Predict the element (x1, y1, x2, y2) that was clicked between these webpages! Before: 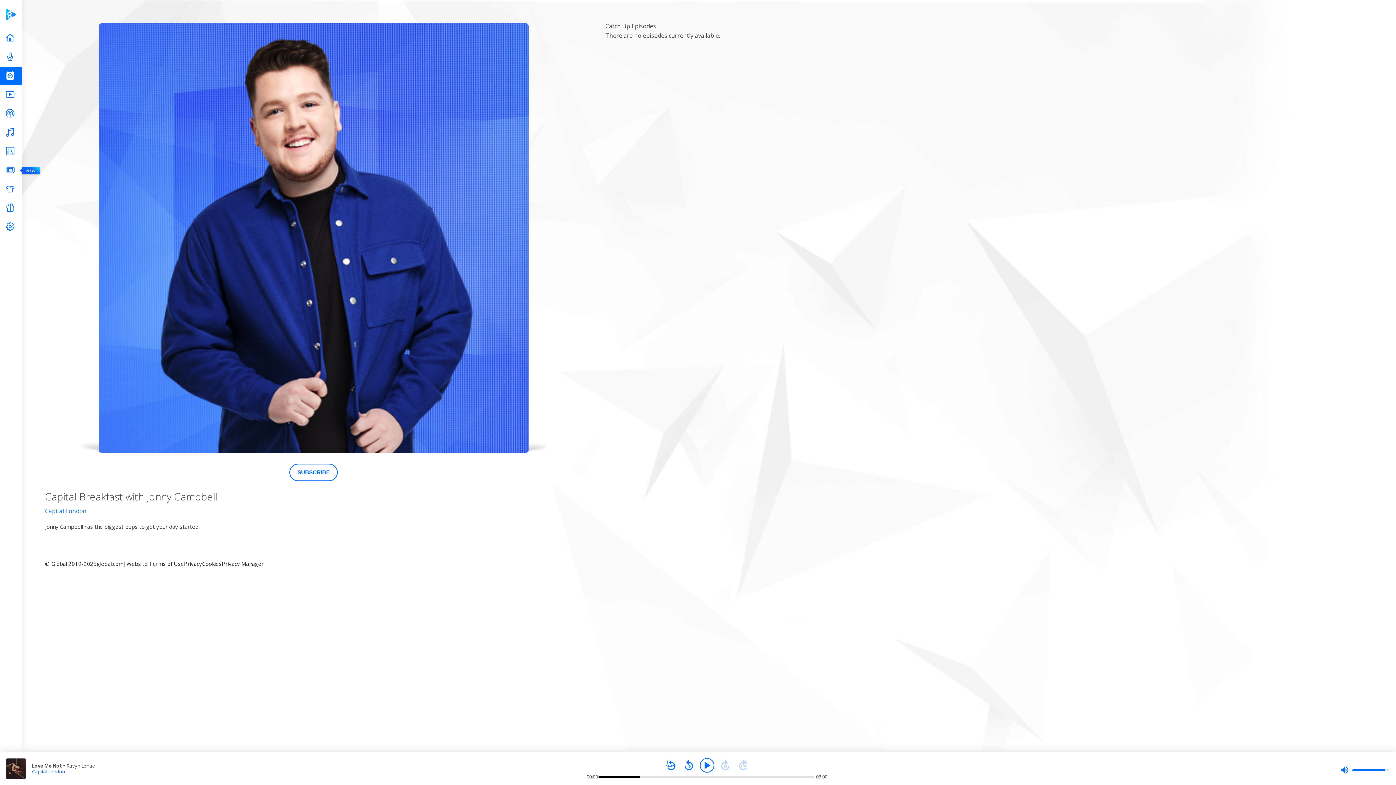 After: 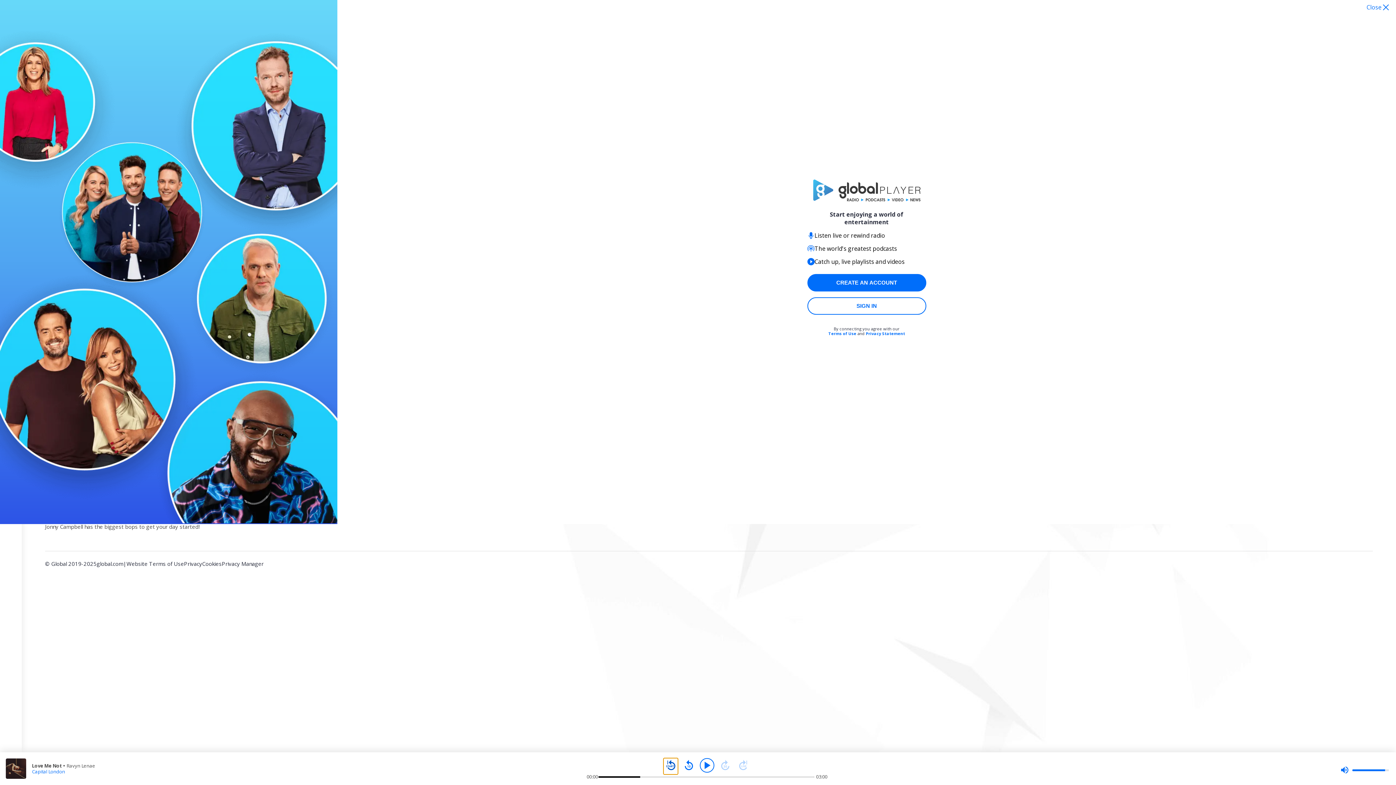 Action: bbox: (663, 758, 678, 773)